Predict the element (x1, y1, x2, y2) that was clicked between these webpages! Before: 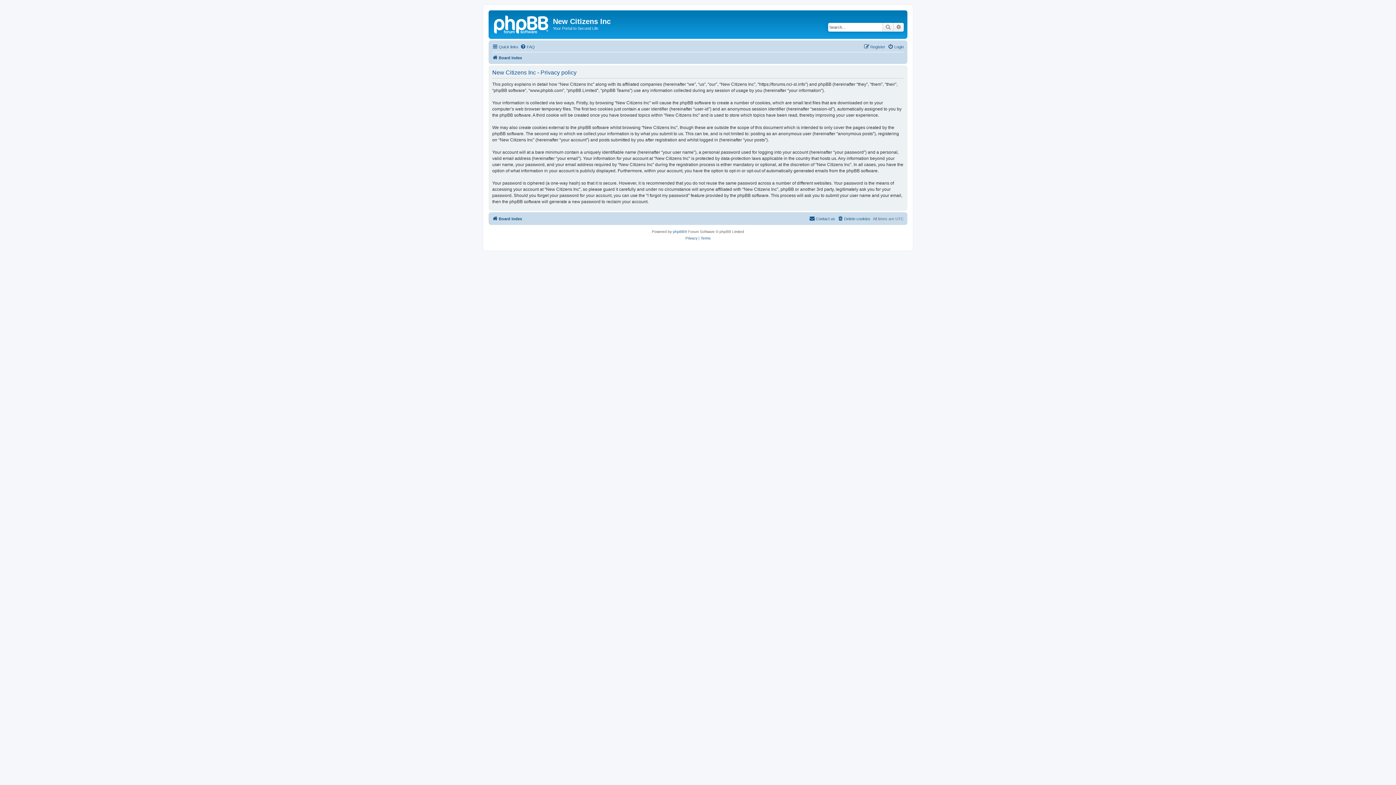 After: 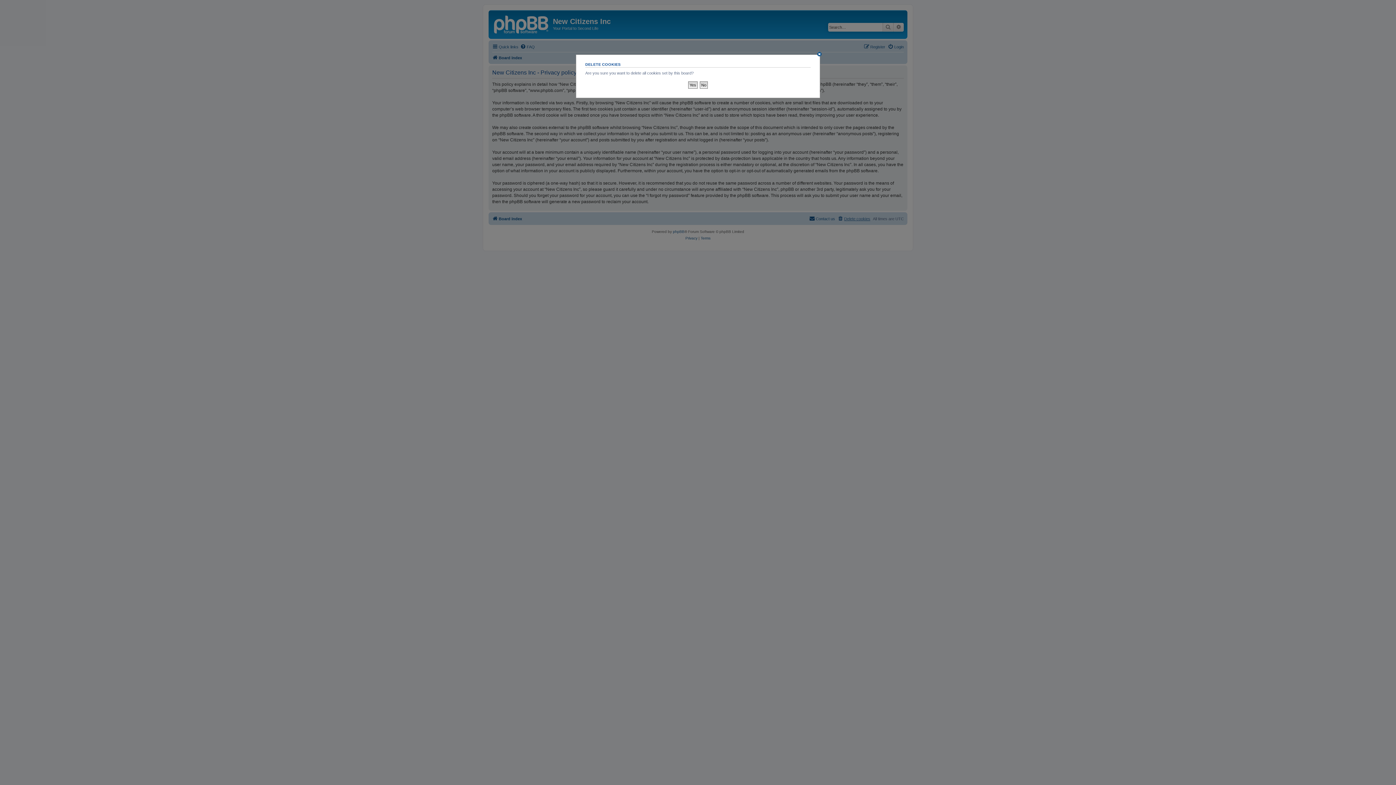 Action: bbox: (837, 214, 870, 223) label: Delete cookies